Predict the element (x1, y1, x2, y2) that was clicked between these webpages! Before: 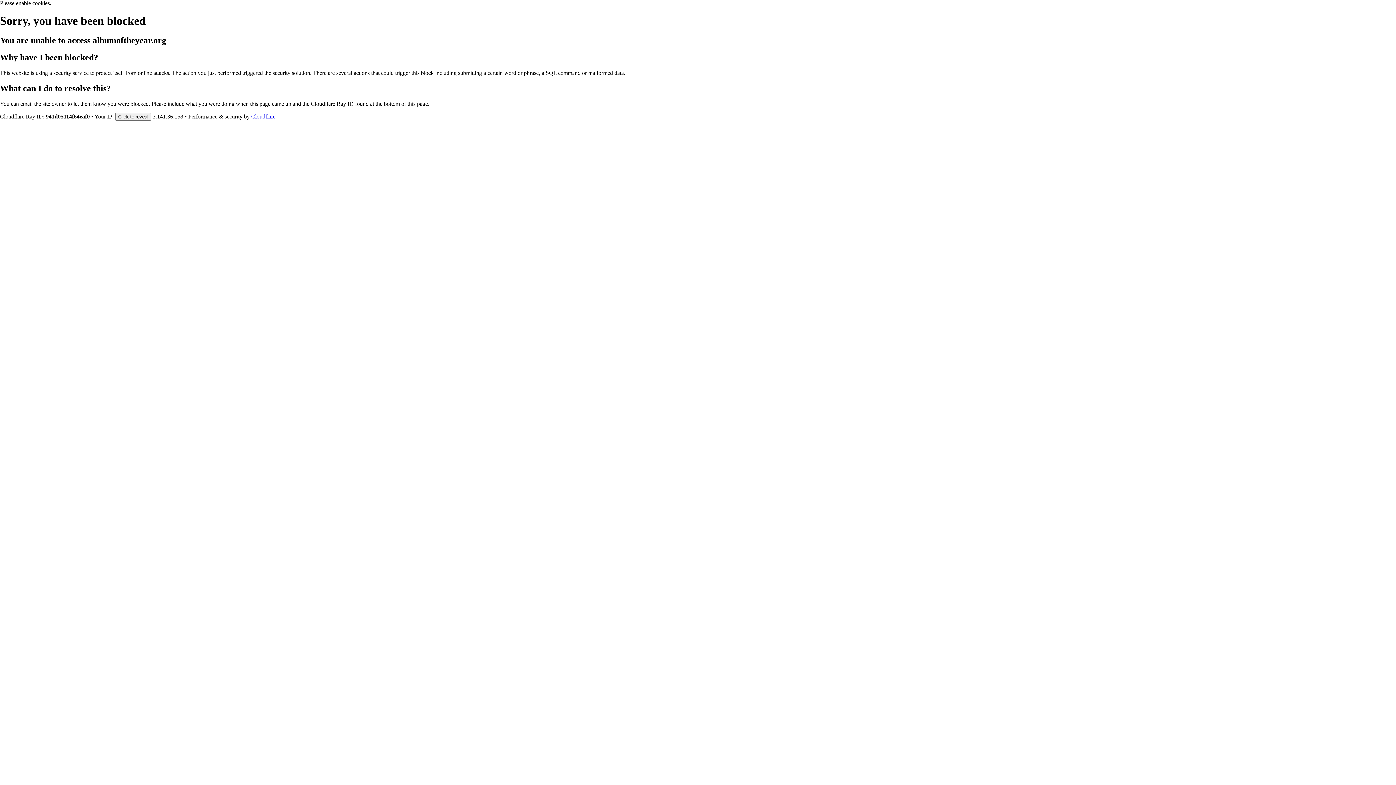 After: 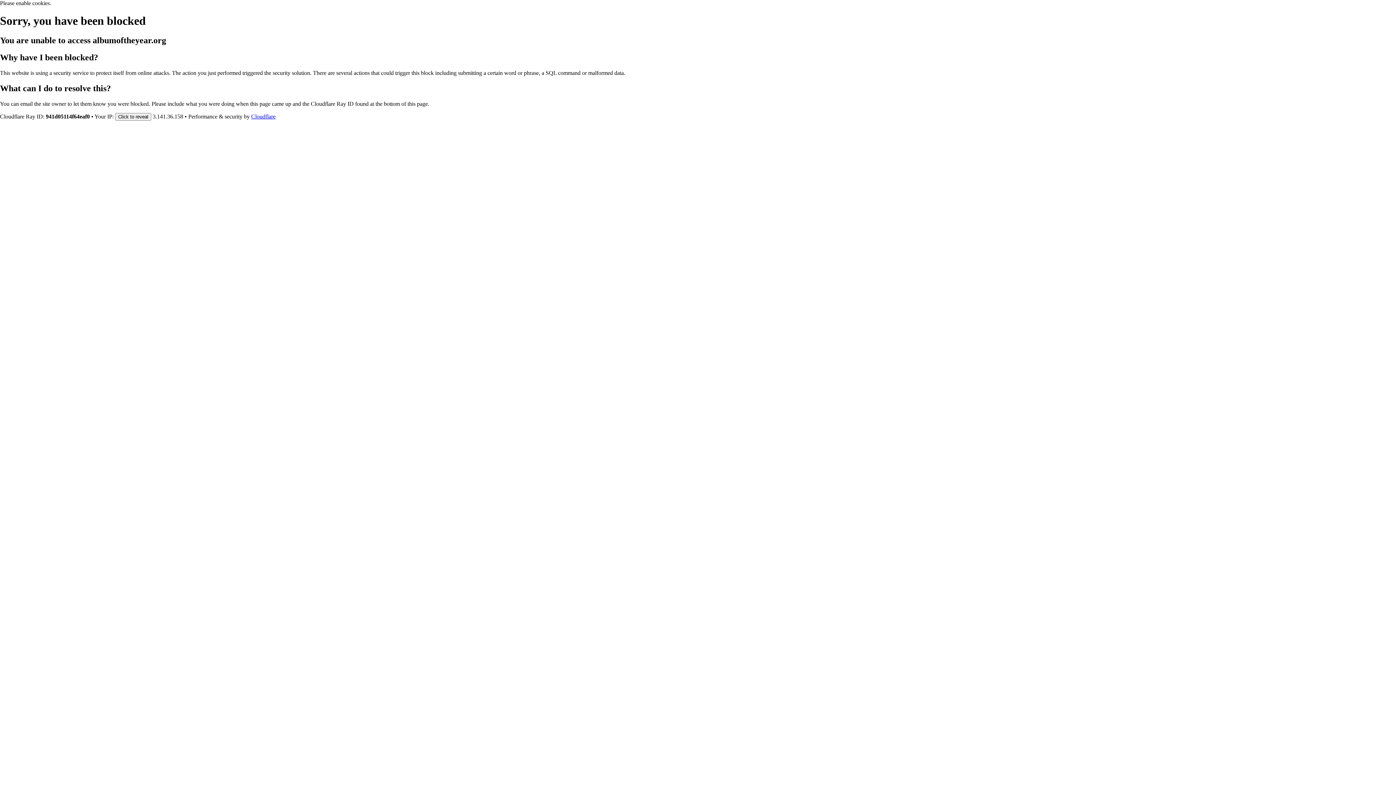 Action: label: Cloudflare bbox: (251, 113, 275, 119)